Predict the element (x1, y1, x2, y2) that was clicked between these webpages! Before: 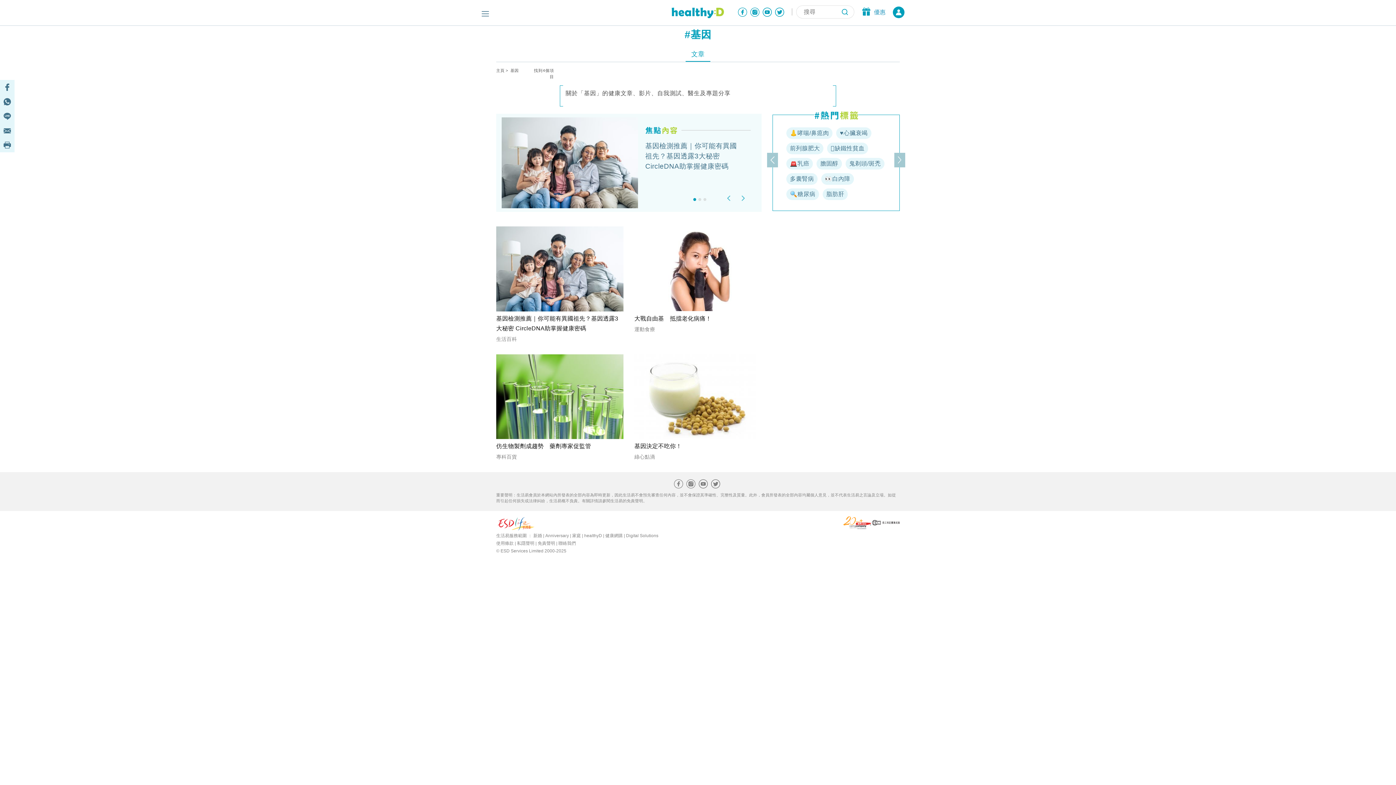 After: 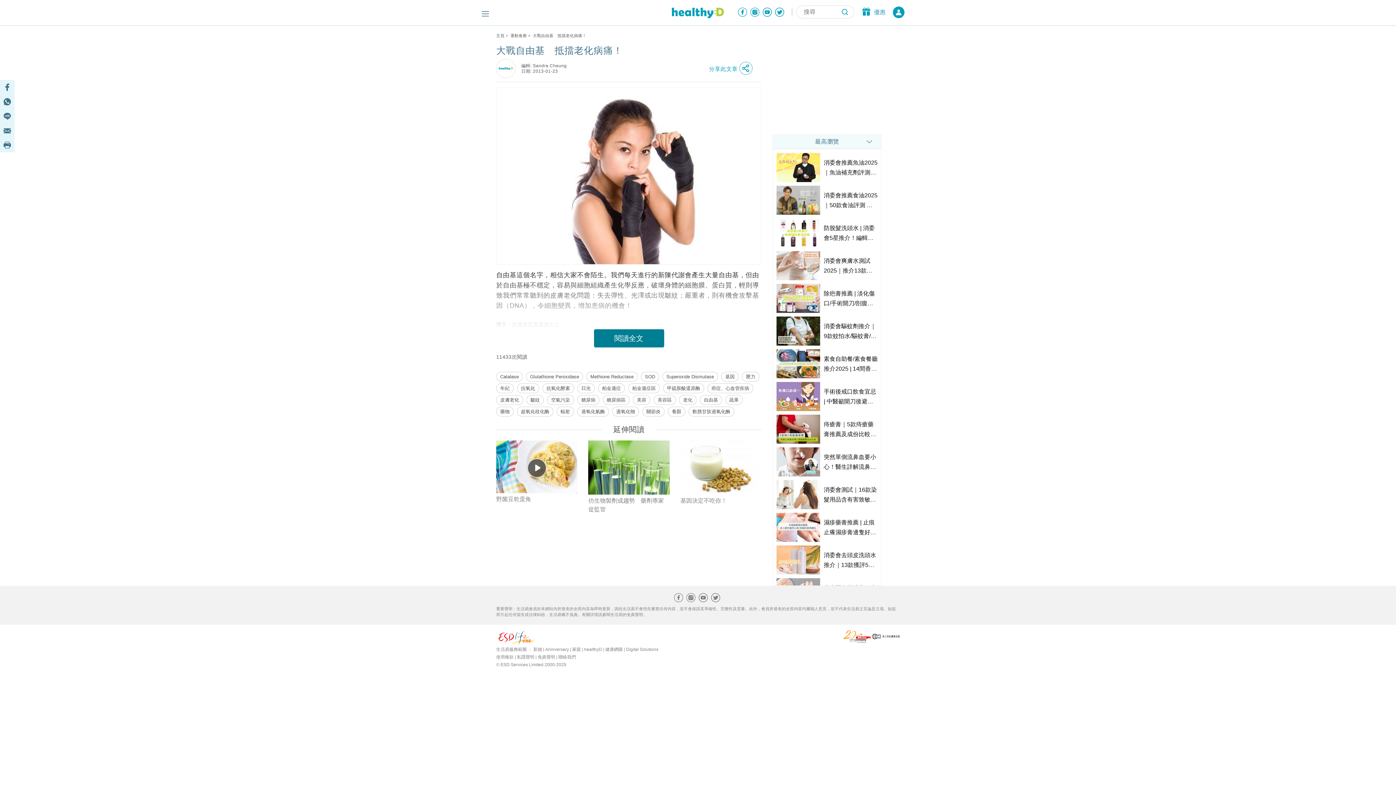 Action: bbox: (634, 313, 761, 323) label: 大戰自由基　抵擋老化病痛！